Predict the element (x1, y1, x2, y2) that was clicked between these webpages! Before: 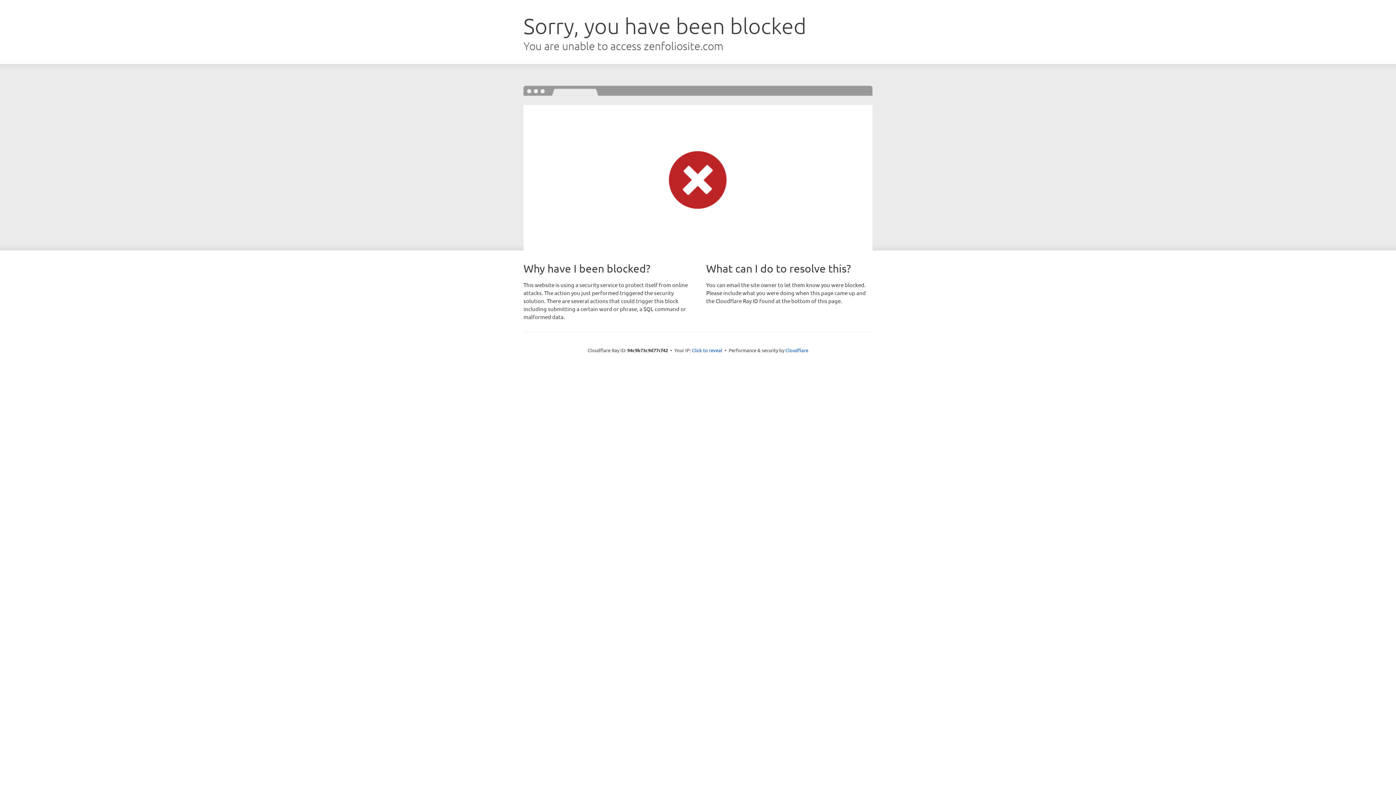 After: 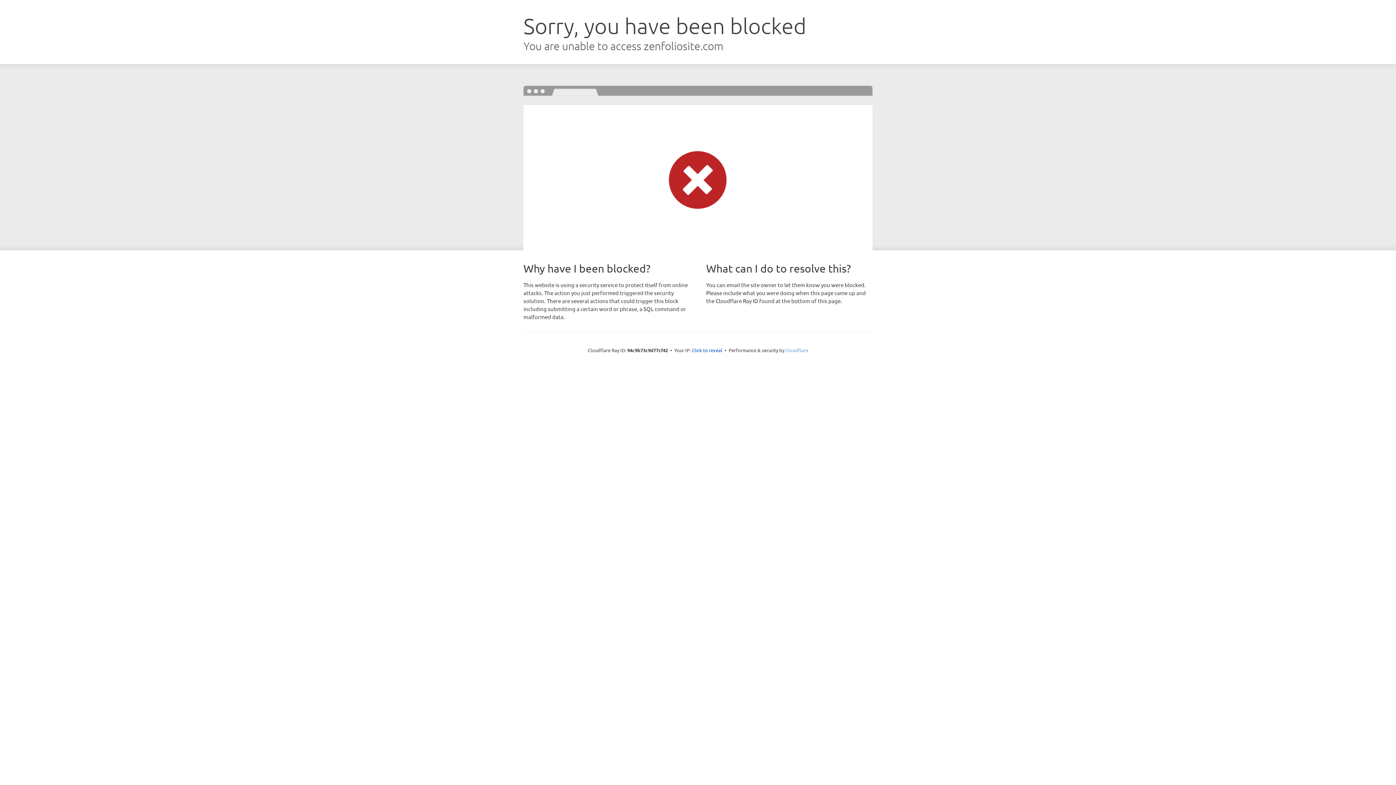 Action: label: Cloudflare bbox: (785, 347, 808, 353)